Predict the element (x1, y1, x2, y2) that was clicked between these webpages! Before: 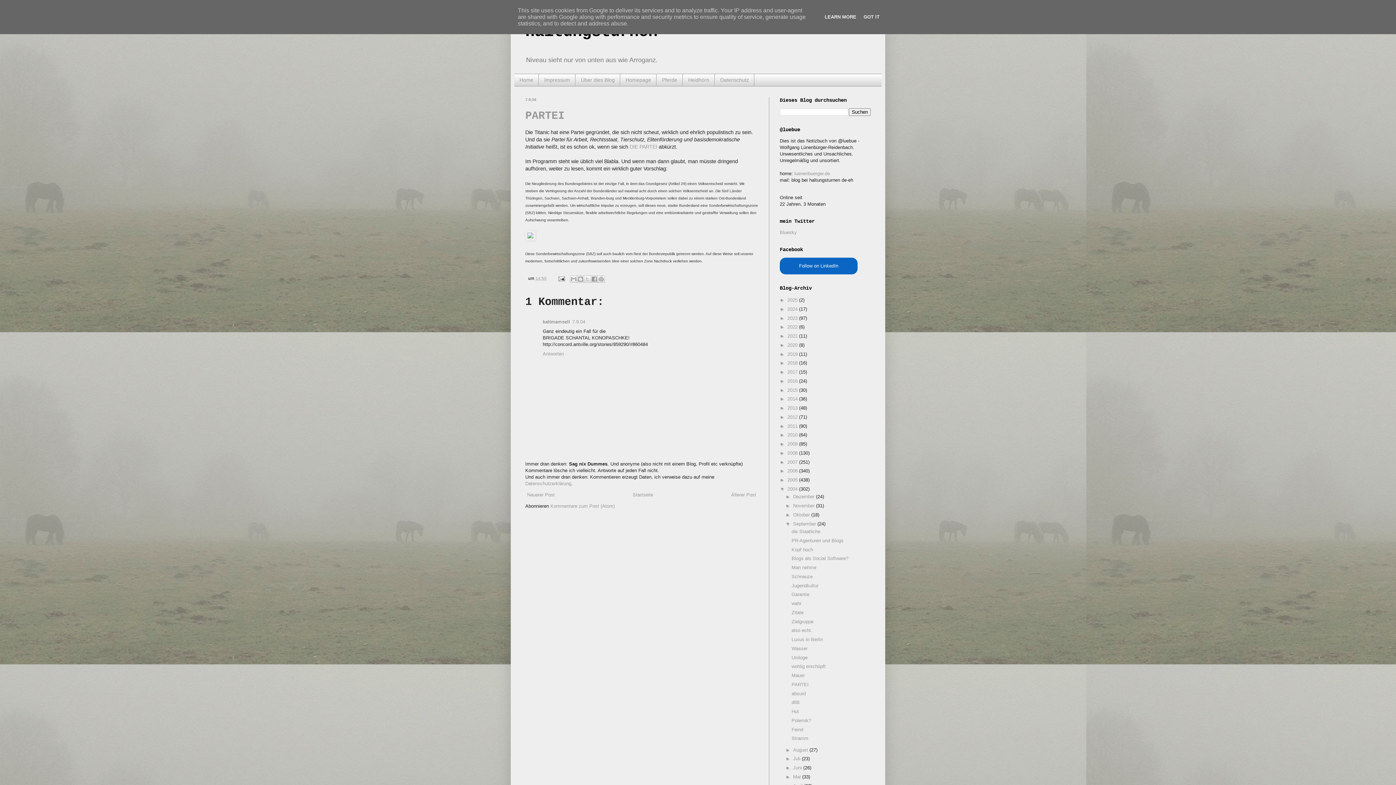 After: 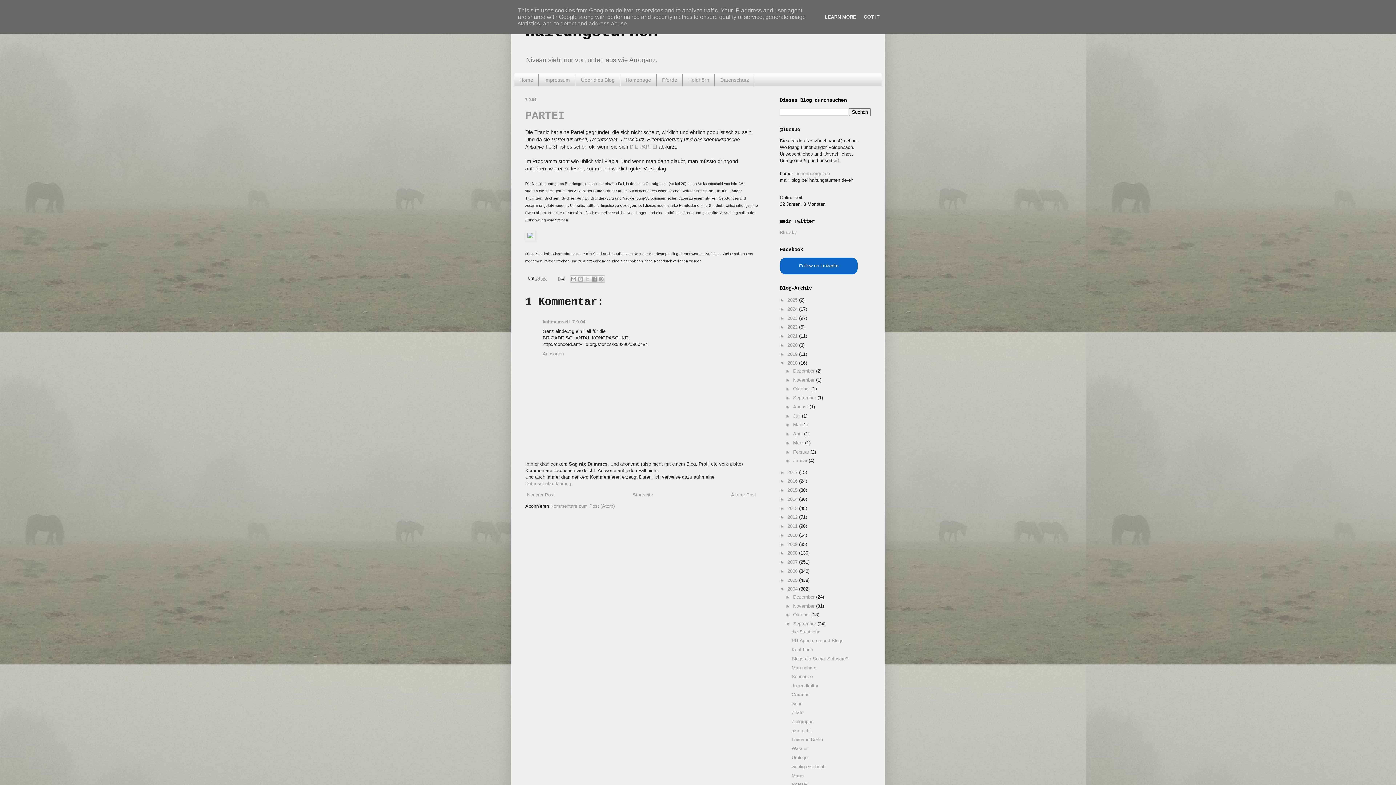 Action: label: ►   bbox: (780, 360, 787, 365)